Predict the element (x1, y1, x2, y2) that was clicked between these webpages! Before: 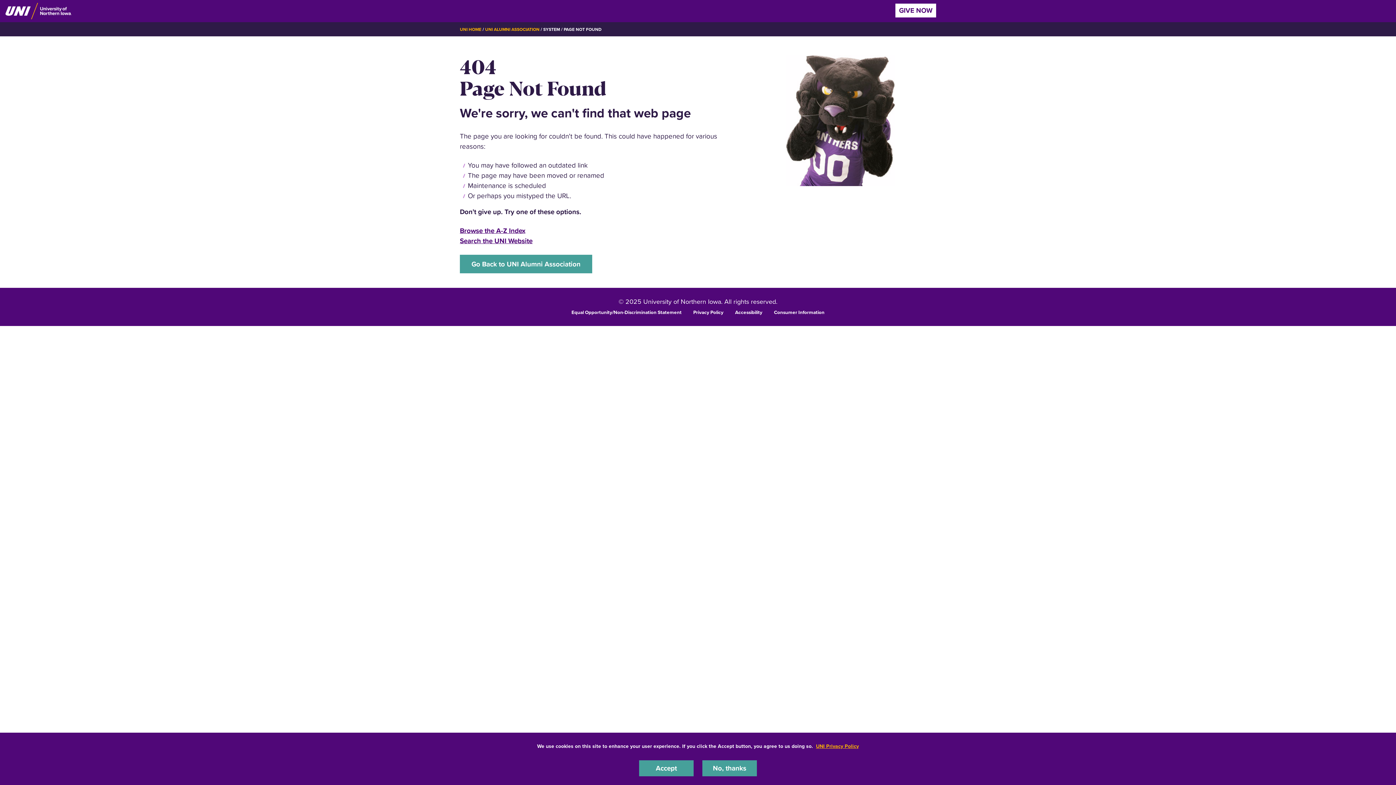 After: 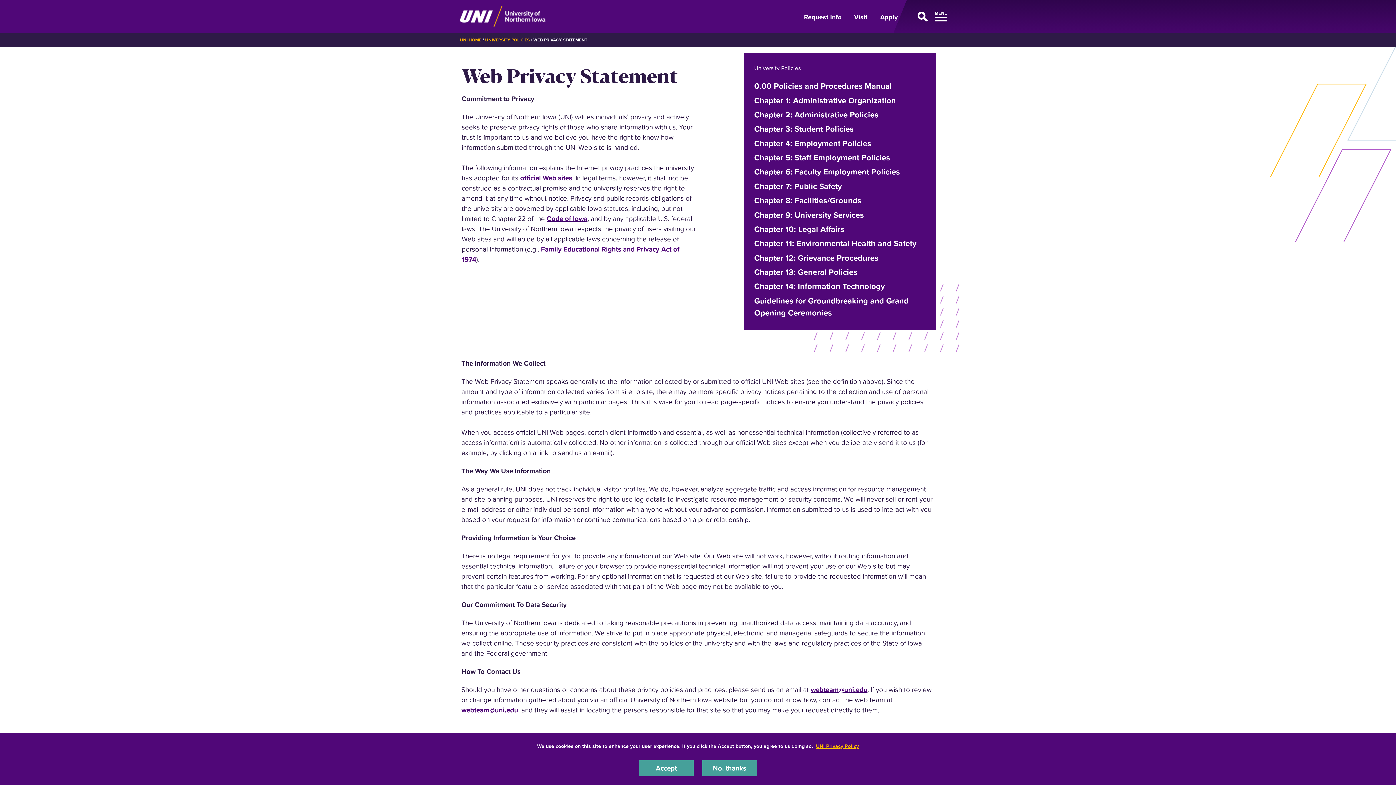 Action: bbox: (816, 742, 859, 750) label: UNI Privacy Policy